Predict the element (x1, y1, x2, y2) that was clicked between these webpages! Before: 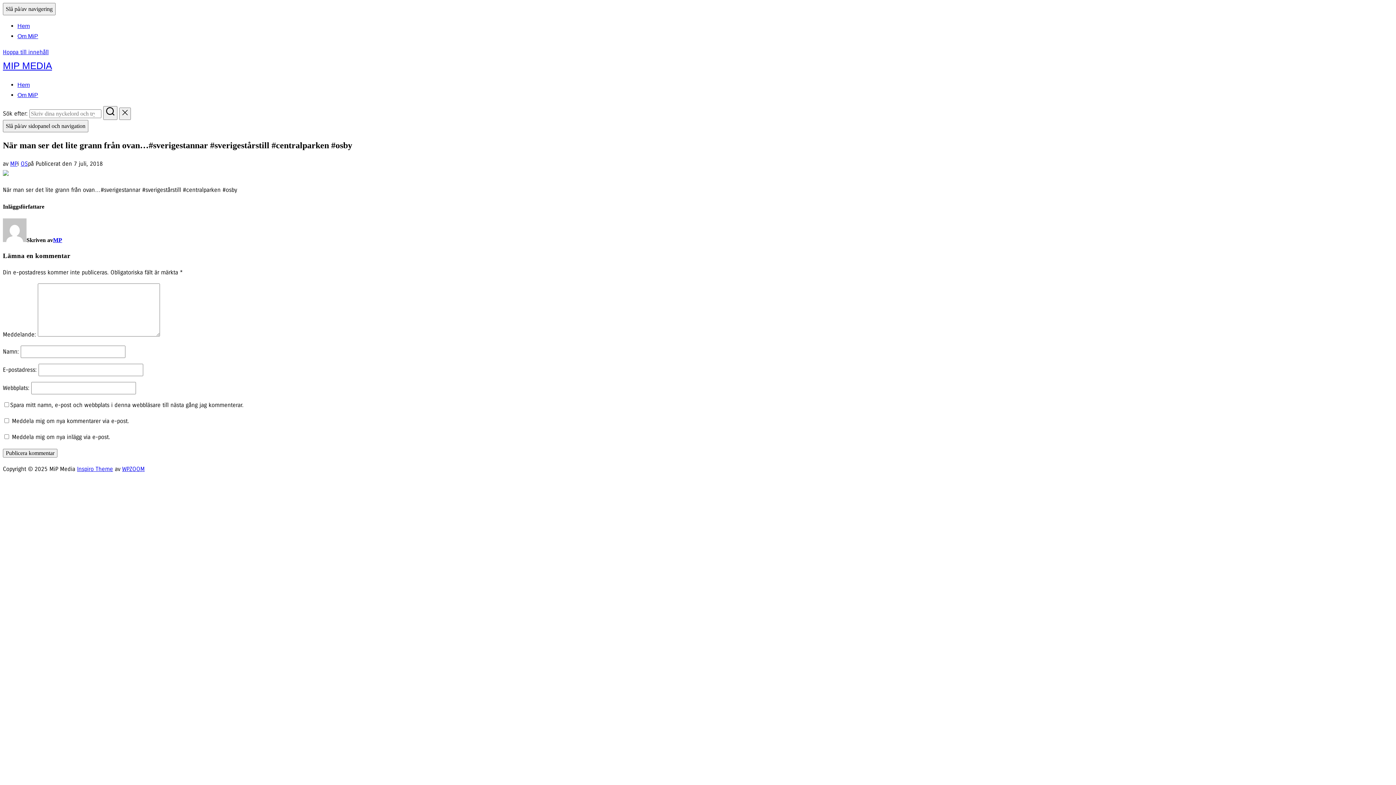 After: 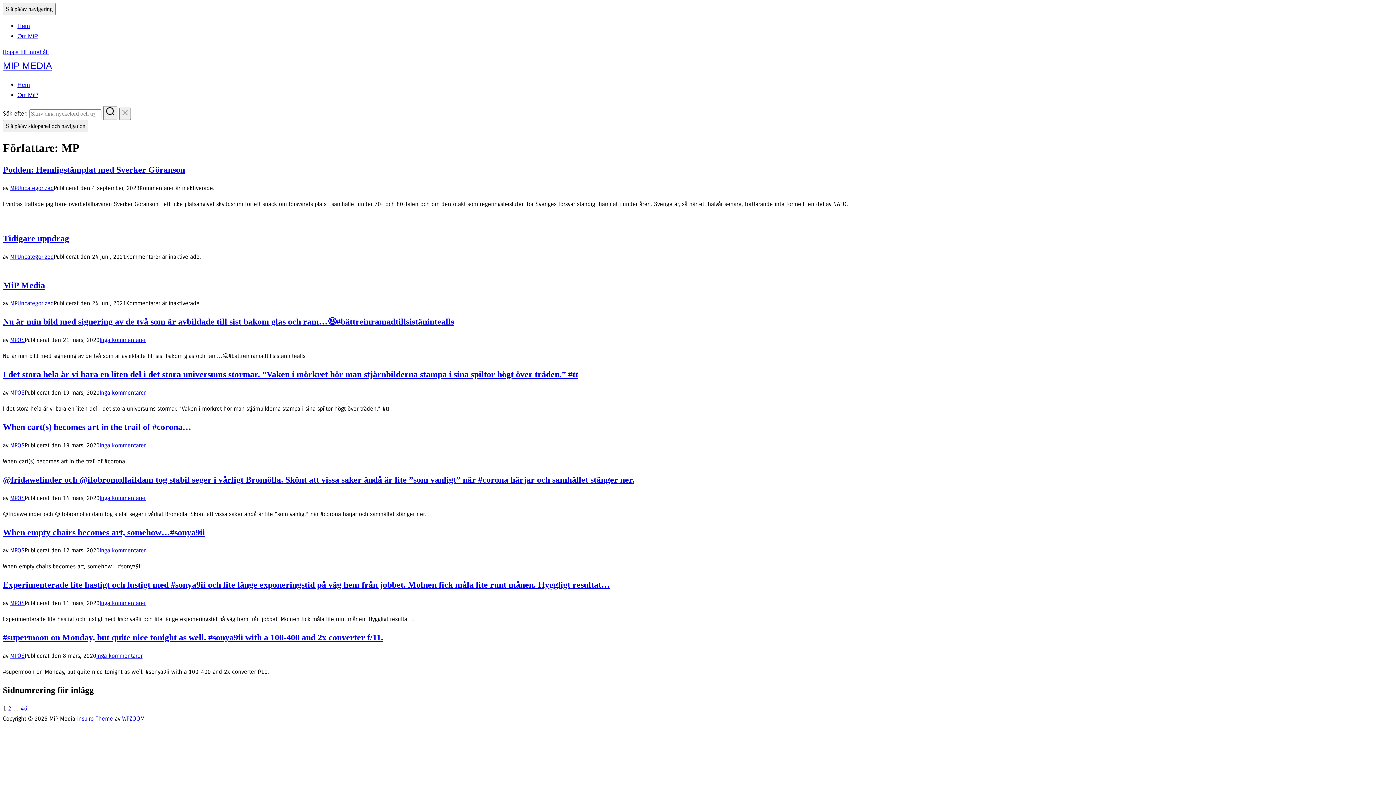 Action: label: MP bbox: (10, 160, 17, 167)